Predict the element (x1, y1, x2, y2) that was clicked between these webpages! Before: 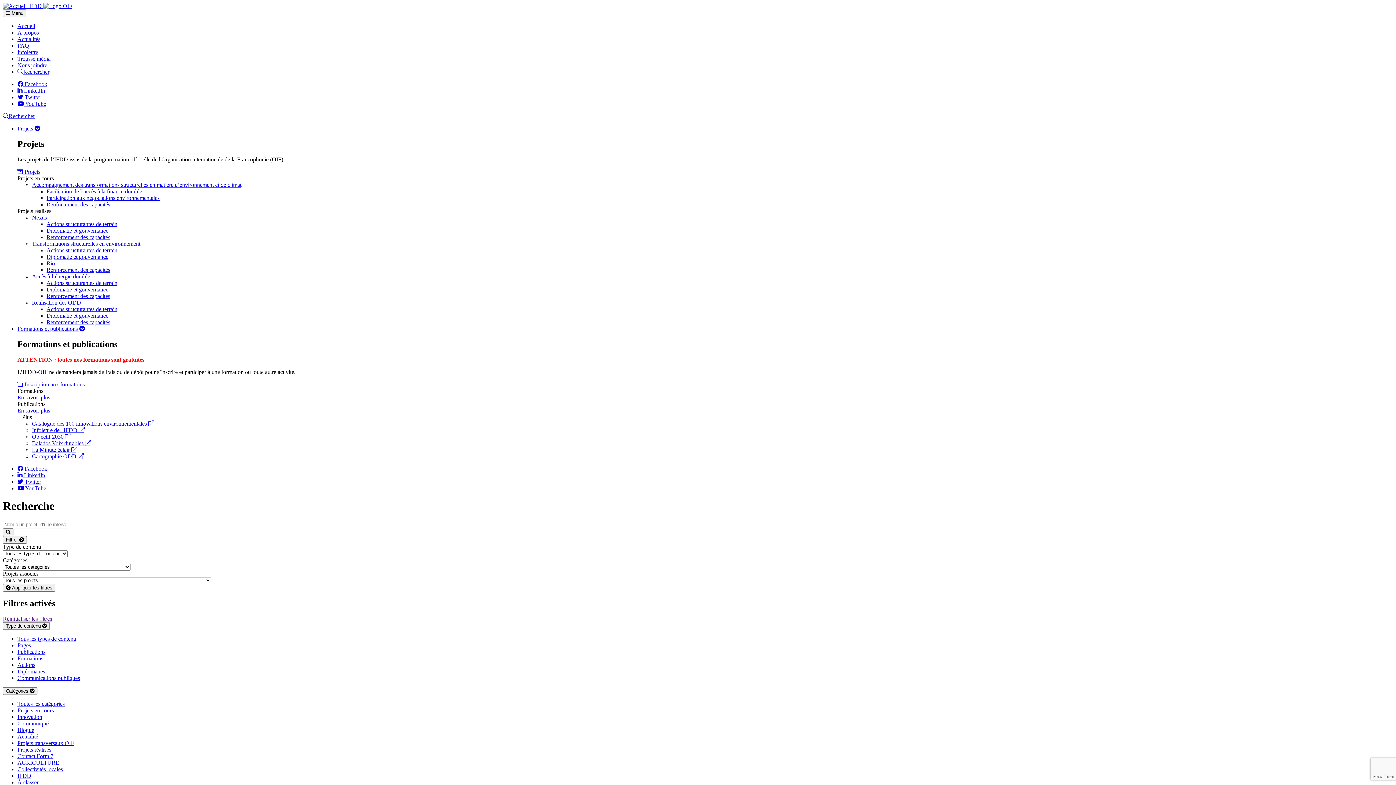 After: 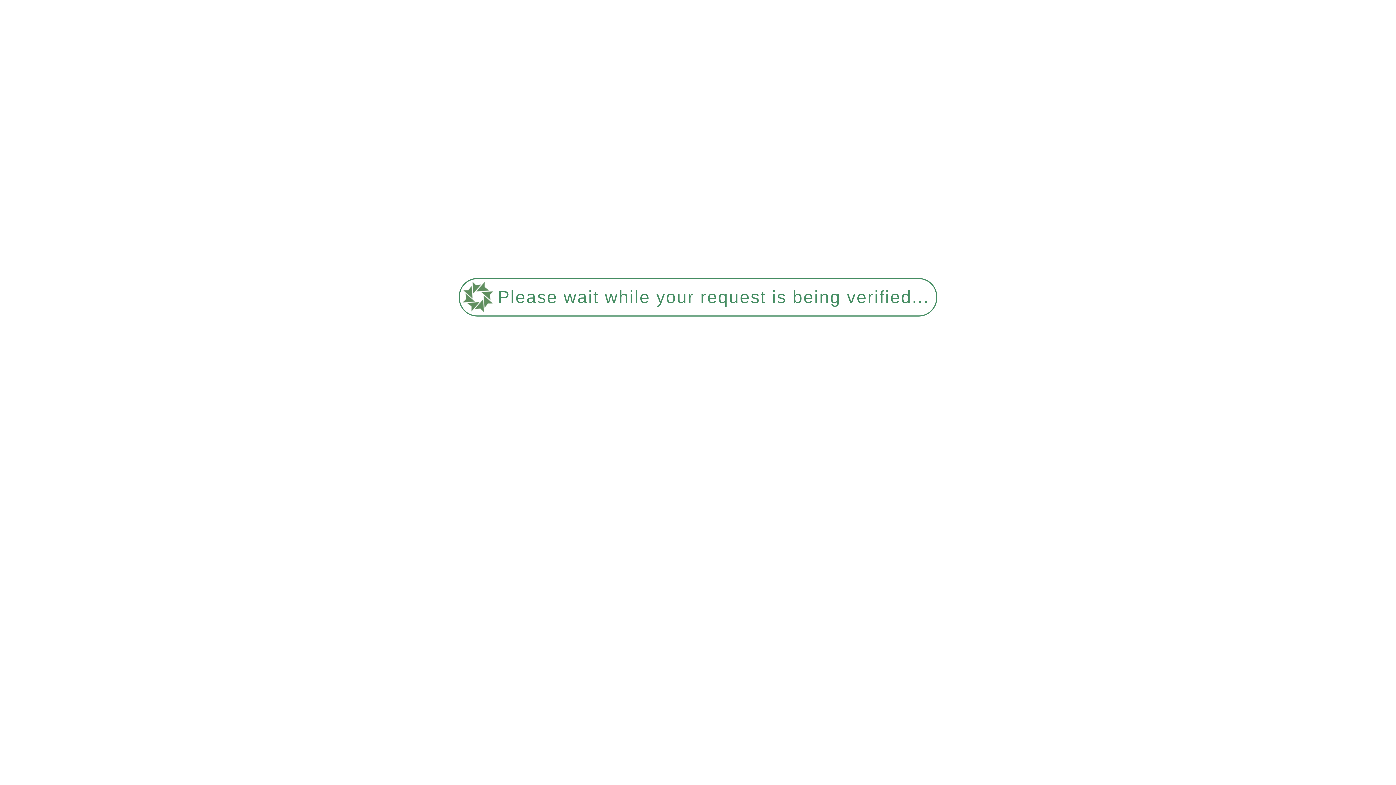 Action: bbox: (32, 299, 81, 305) label: Réalisation des ODD